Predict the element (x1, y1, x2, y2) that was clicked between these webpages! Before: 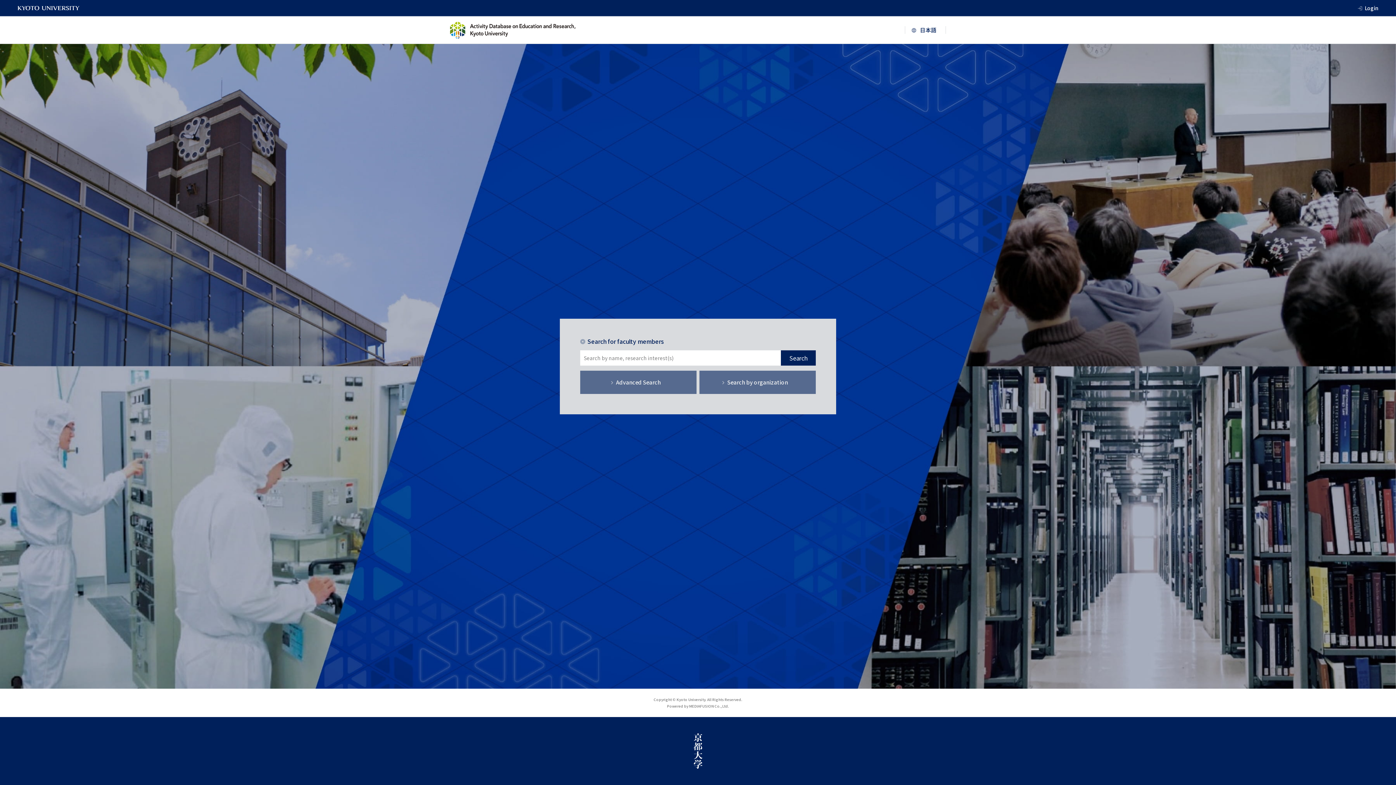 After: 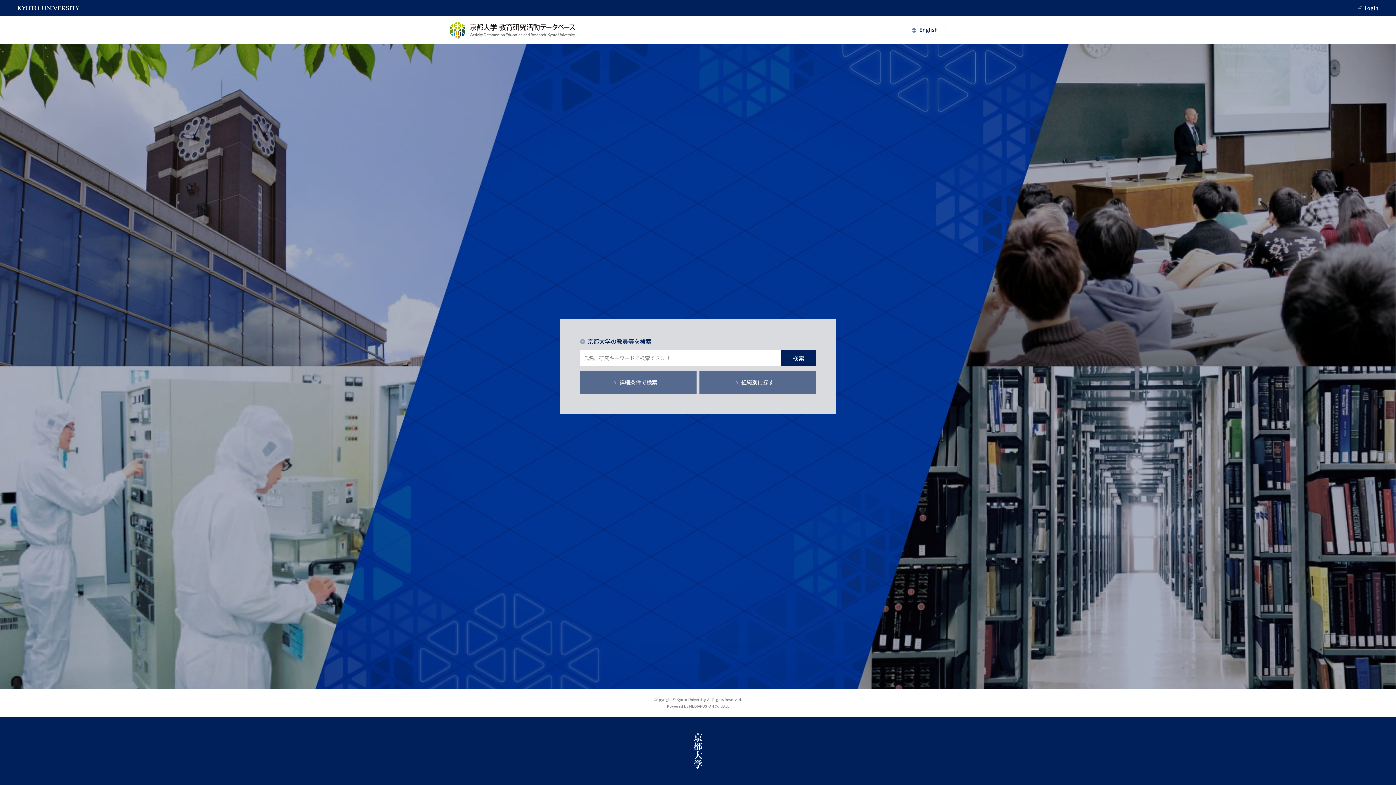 Action: bbox: (905, 26, 946, 33)